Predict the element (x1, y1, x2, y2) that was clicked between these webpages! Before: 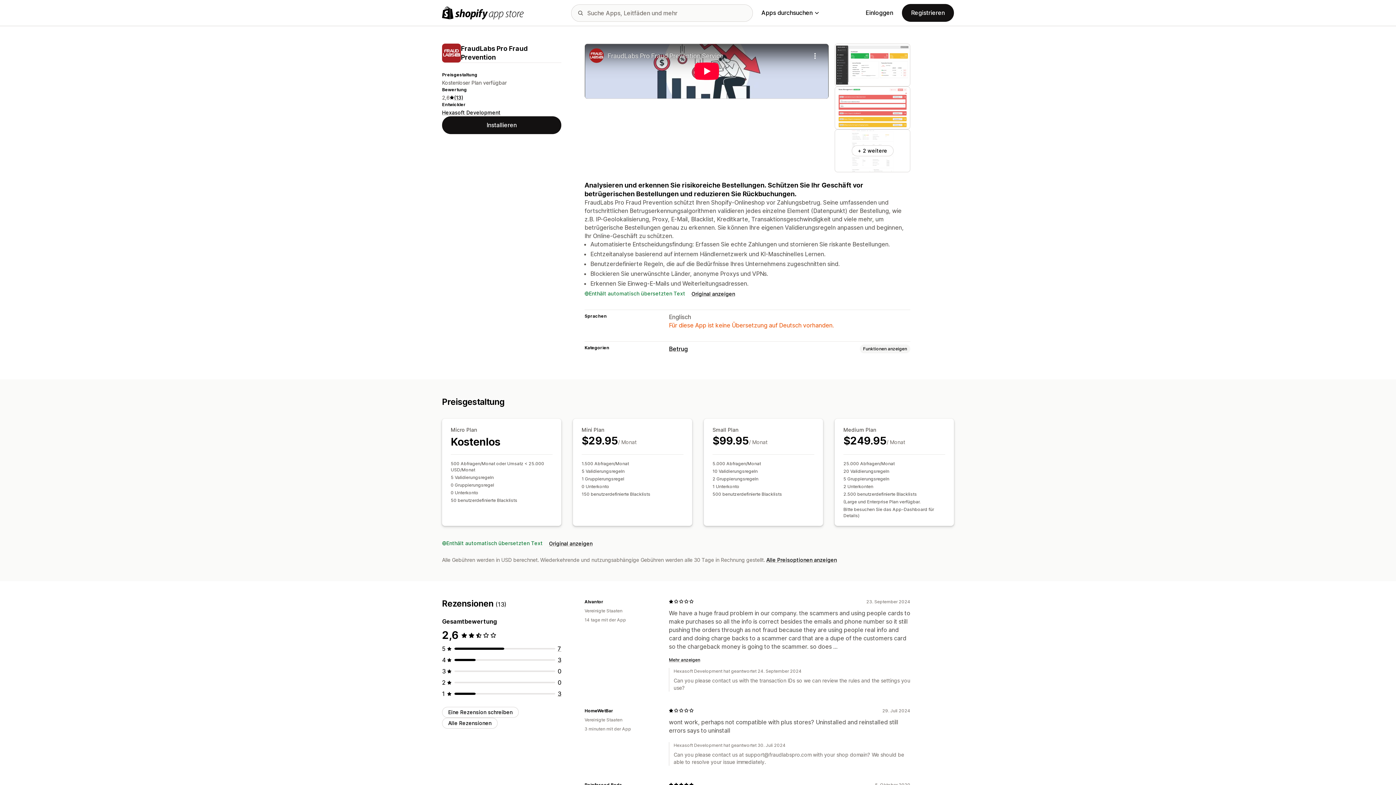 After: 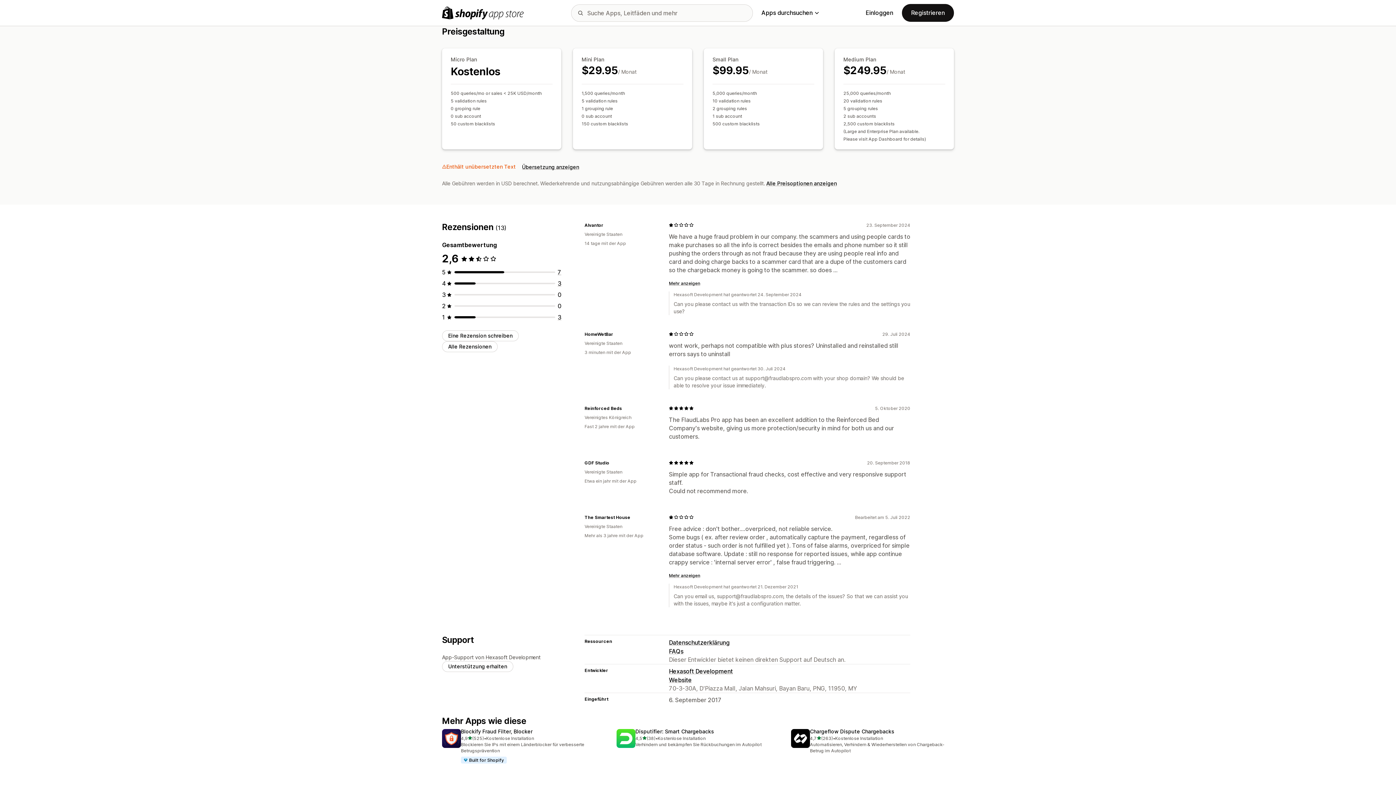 Action: bbox: (549, 540, 592, 547) label: Original anzeigen